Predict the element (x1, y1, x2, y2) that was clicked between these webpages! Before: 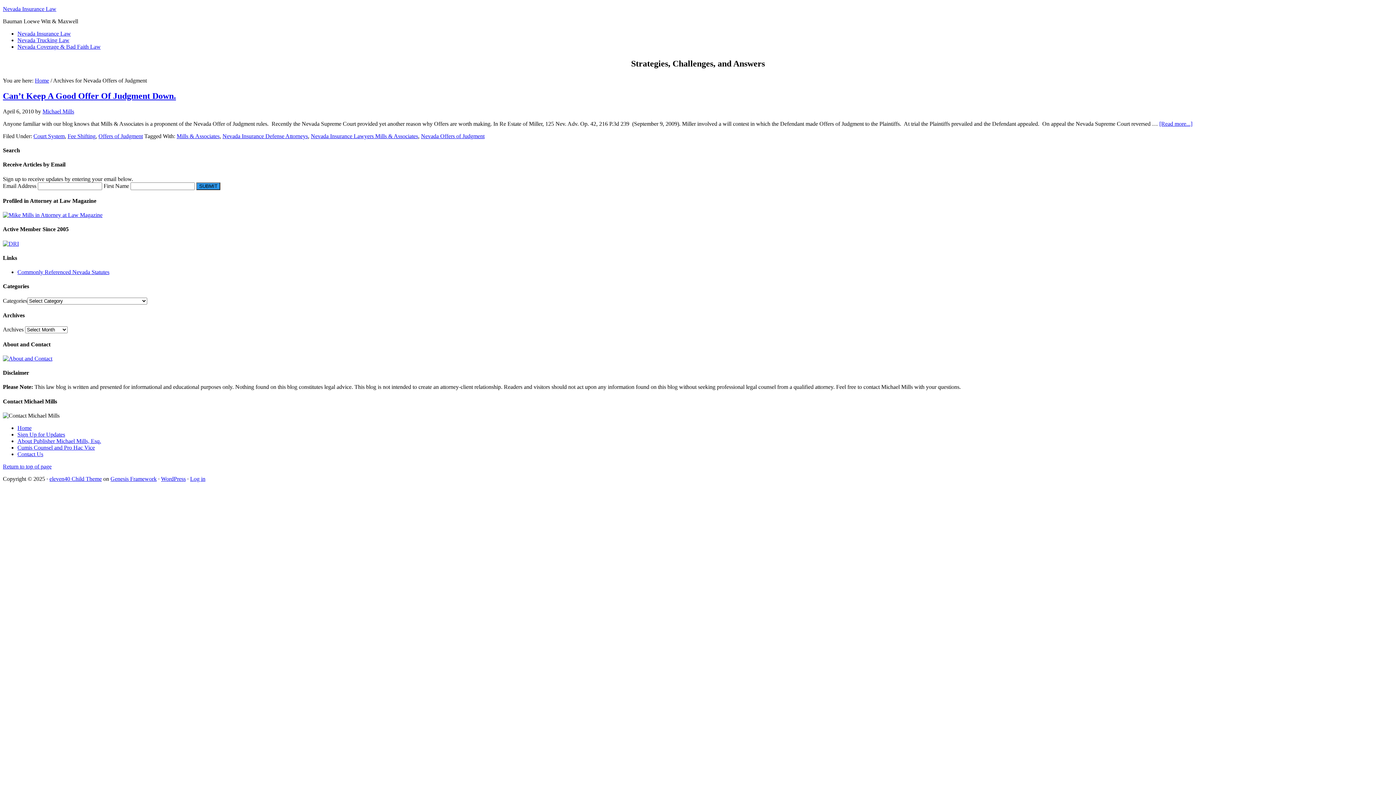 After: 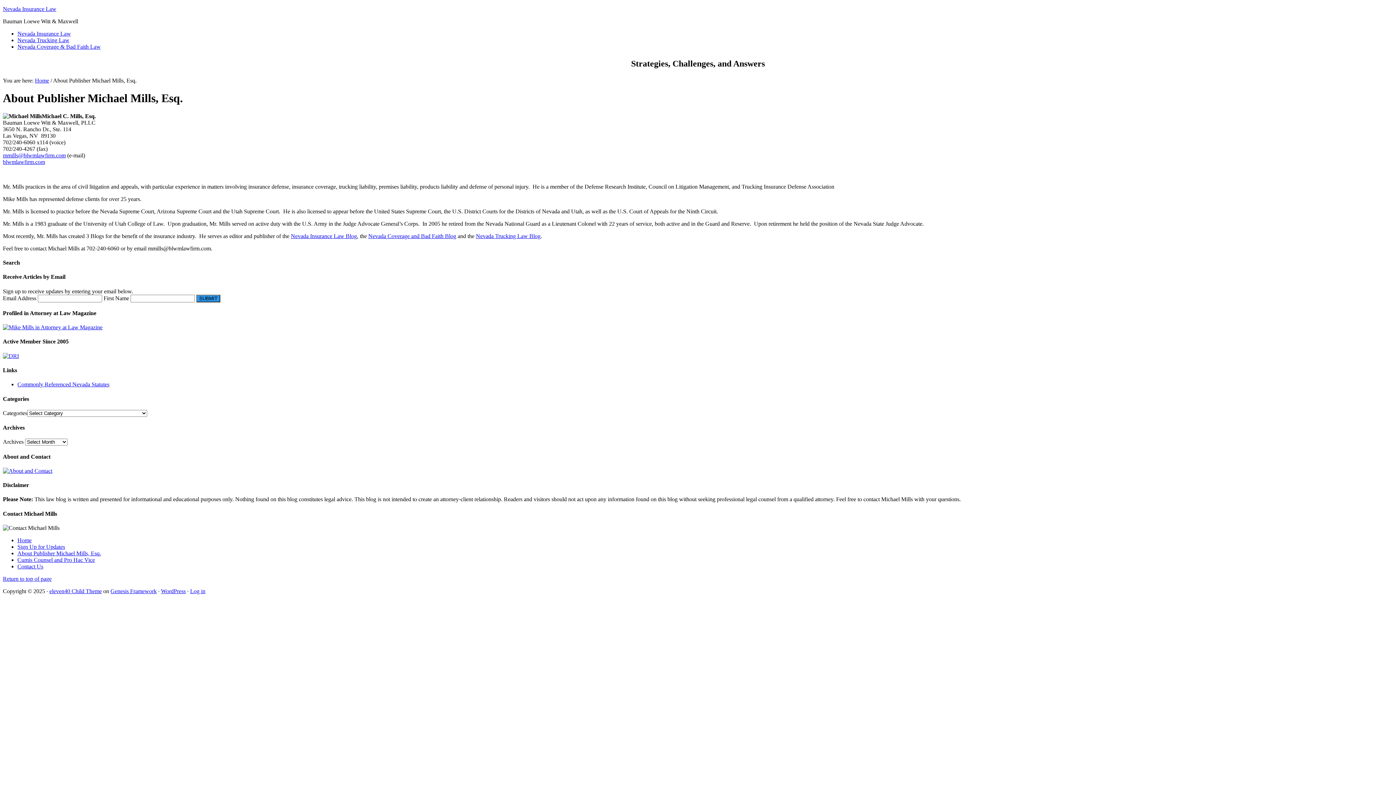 Action: label: About Publisher Michael Mills, Esq. bbox: (17, 438, 101, 444)